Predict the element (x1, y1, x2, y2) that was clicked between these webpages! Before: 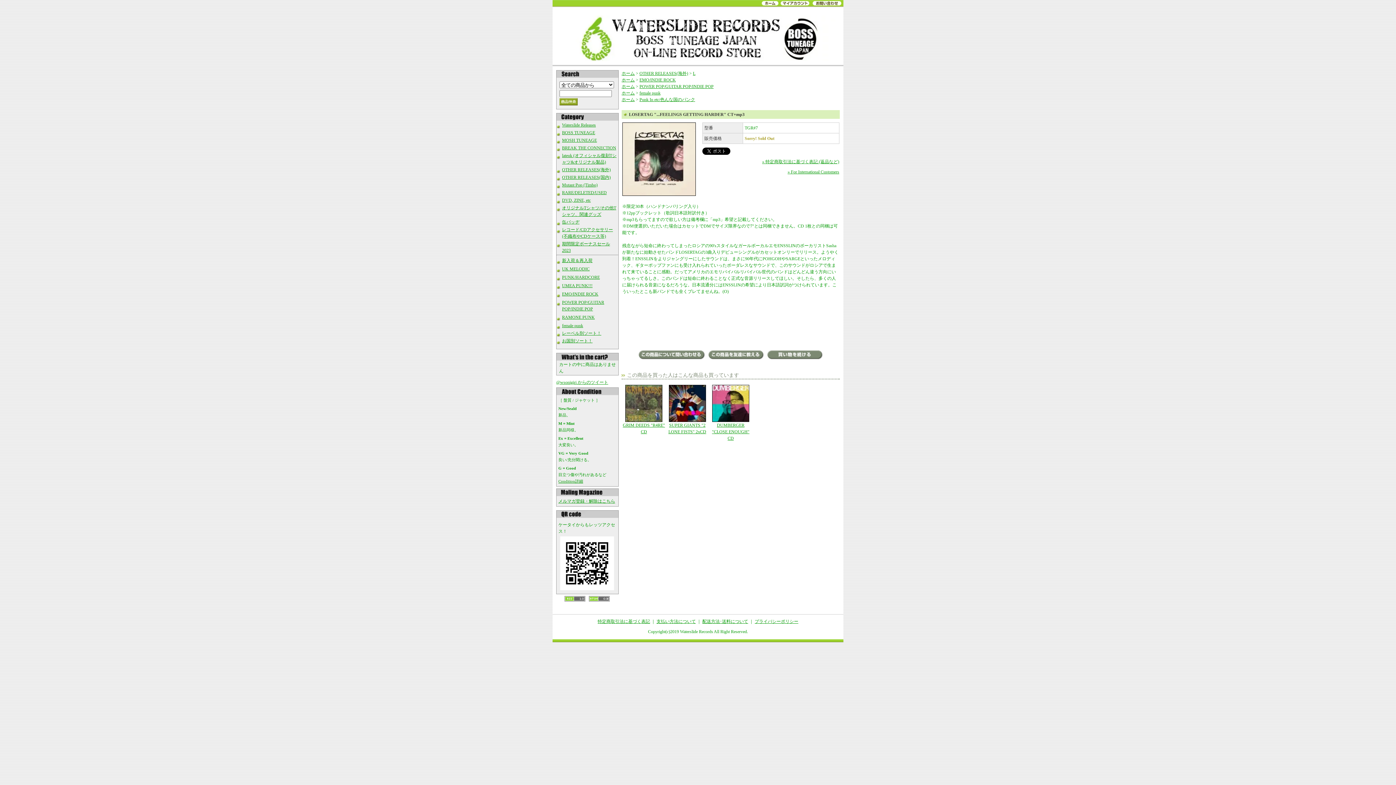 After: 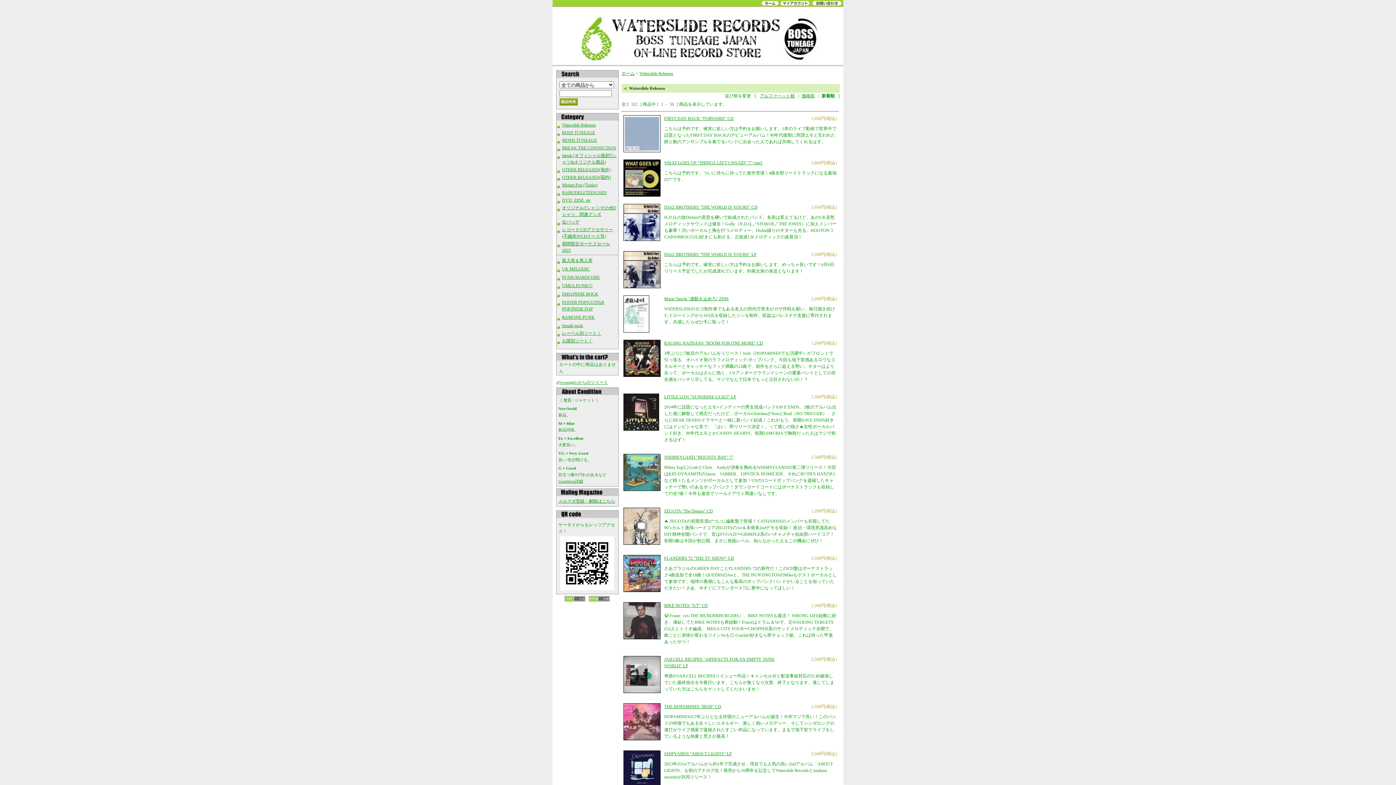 Action: label: Waterslide Releases bbox: (562, 122, 596, 127)